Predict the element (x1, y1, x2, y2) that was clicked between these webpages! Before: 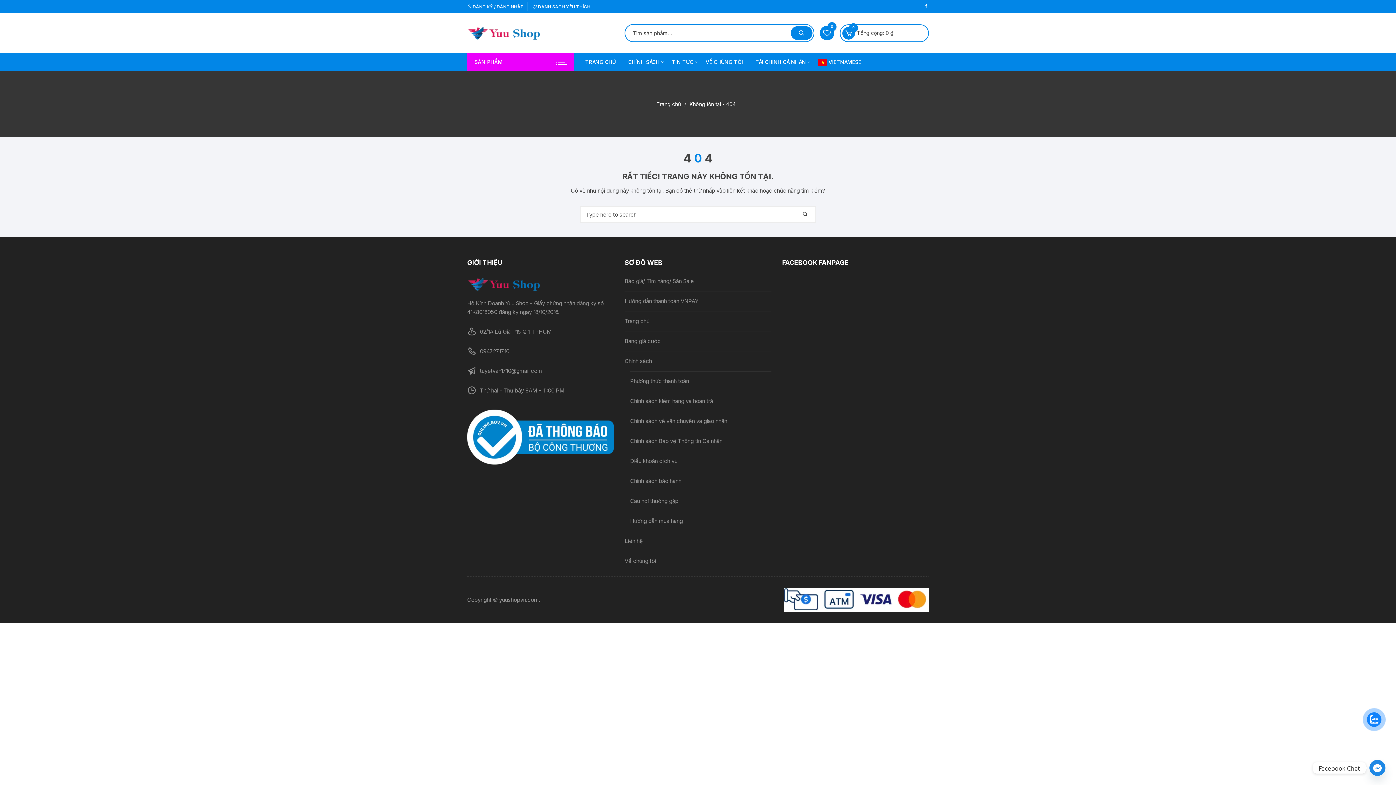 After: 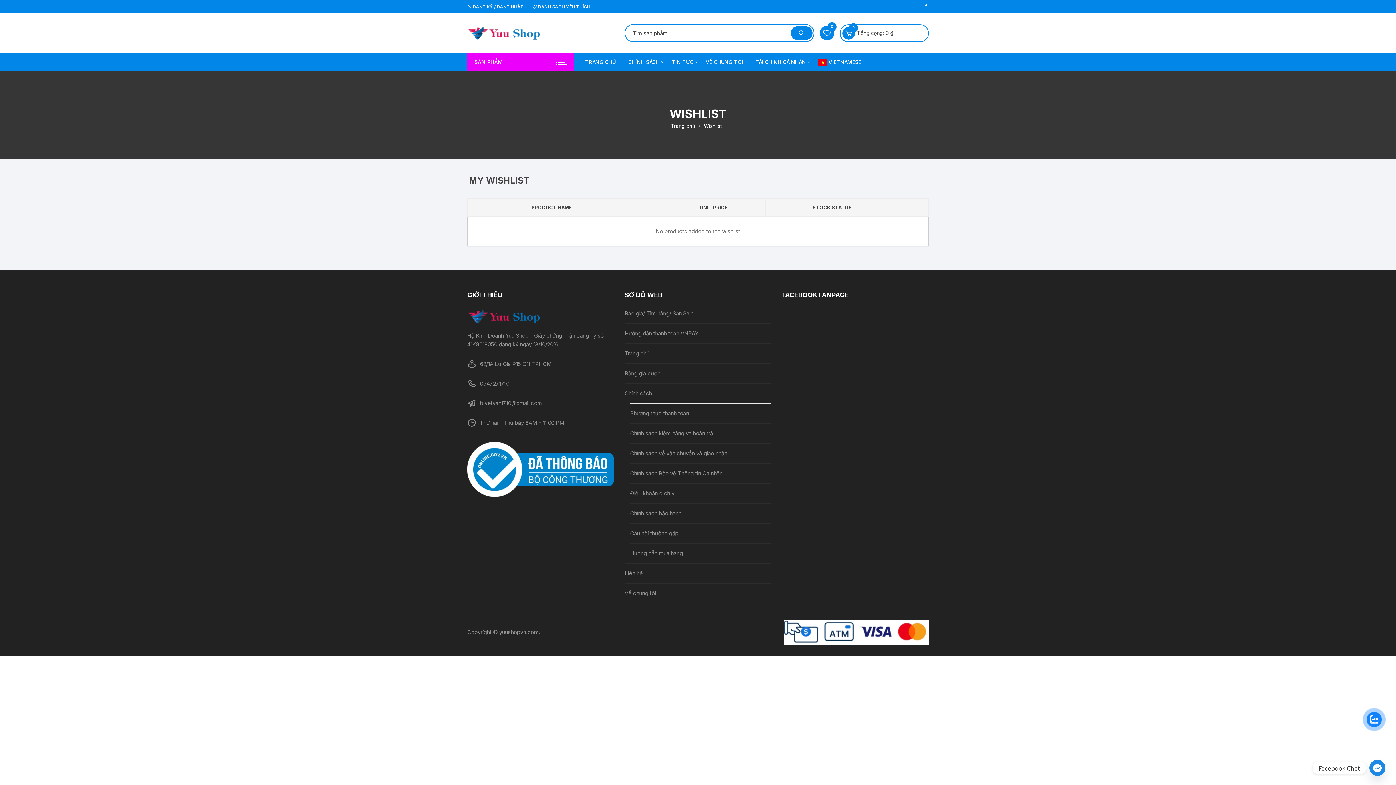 Action: bbox: (532, 3, 590, 9) label:  DANH SÁCH YÊU THÍCH